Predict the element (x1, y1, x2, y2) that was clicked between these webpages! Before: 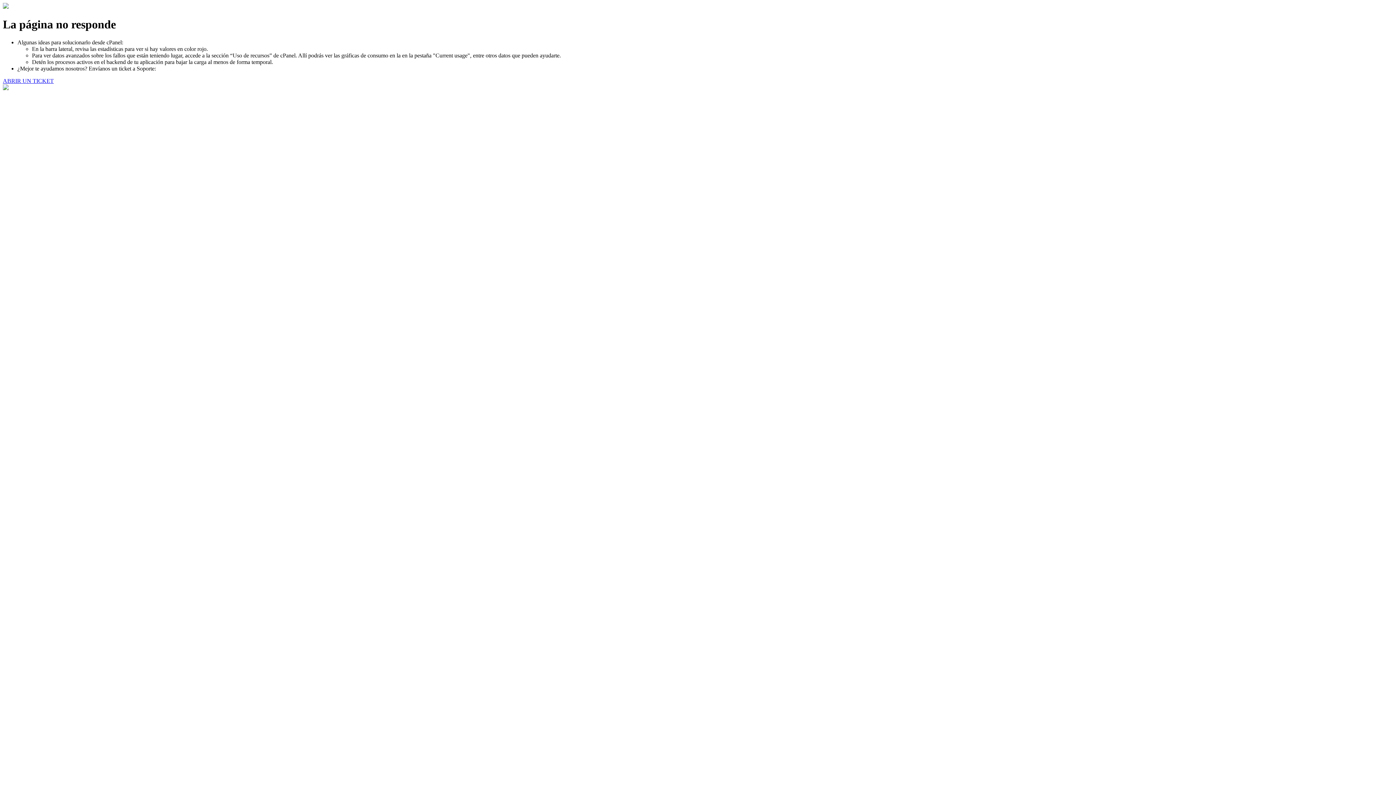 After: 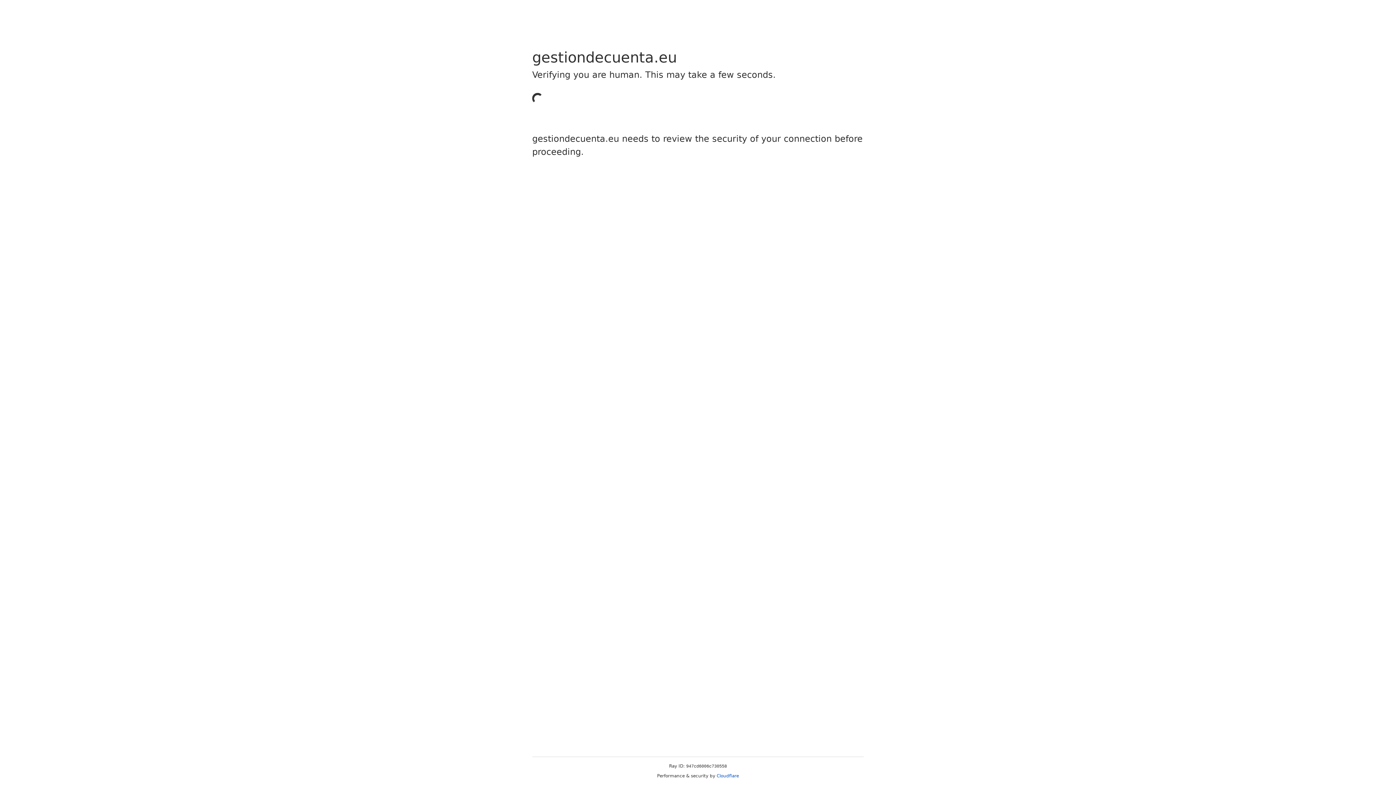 Action: bbox: (2, 77, 53, 83) label: ABRIR UN TICKET